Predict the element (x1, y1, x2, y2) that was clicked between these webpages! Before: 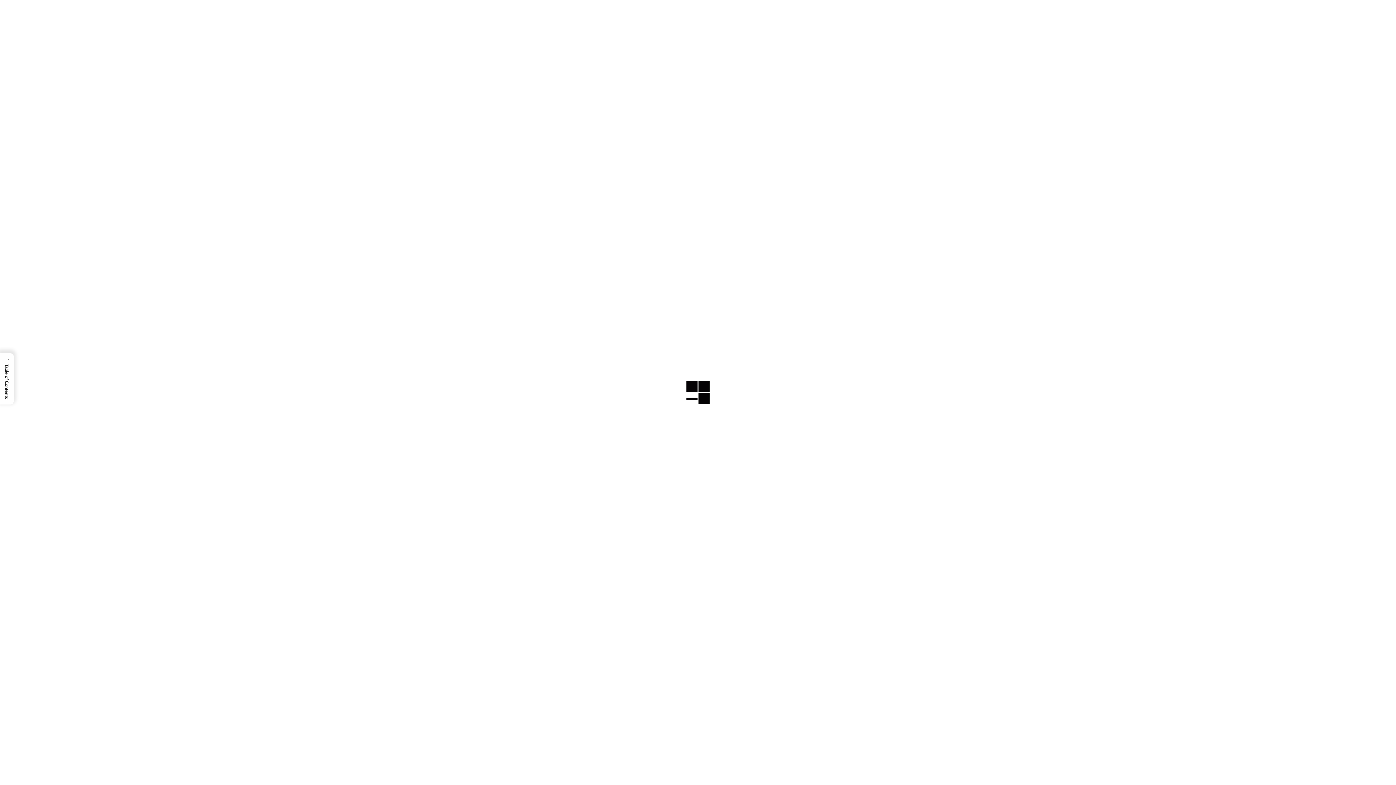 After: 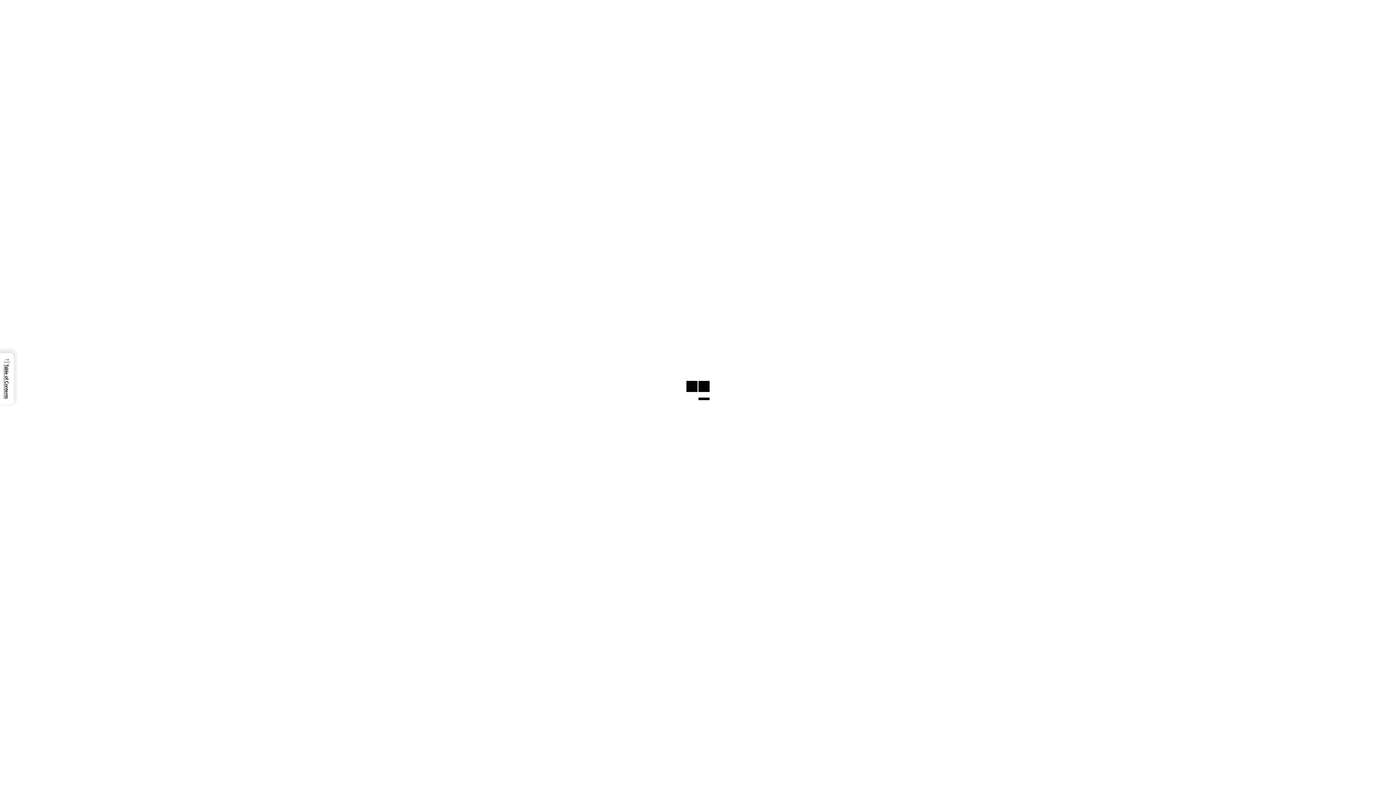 Action: bbox: (0, 353, 13, 404) label: →
Table of Contents